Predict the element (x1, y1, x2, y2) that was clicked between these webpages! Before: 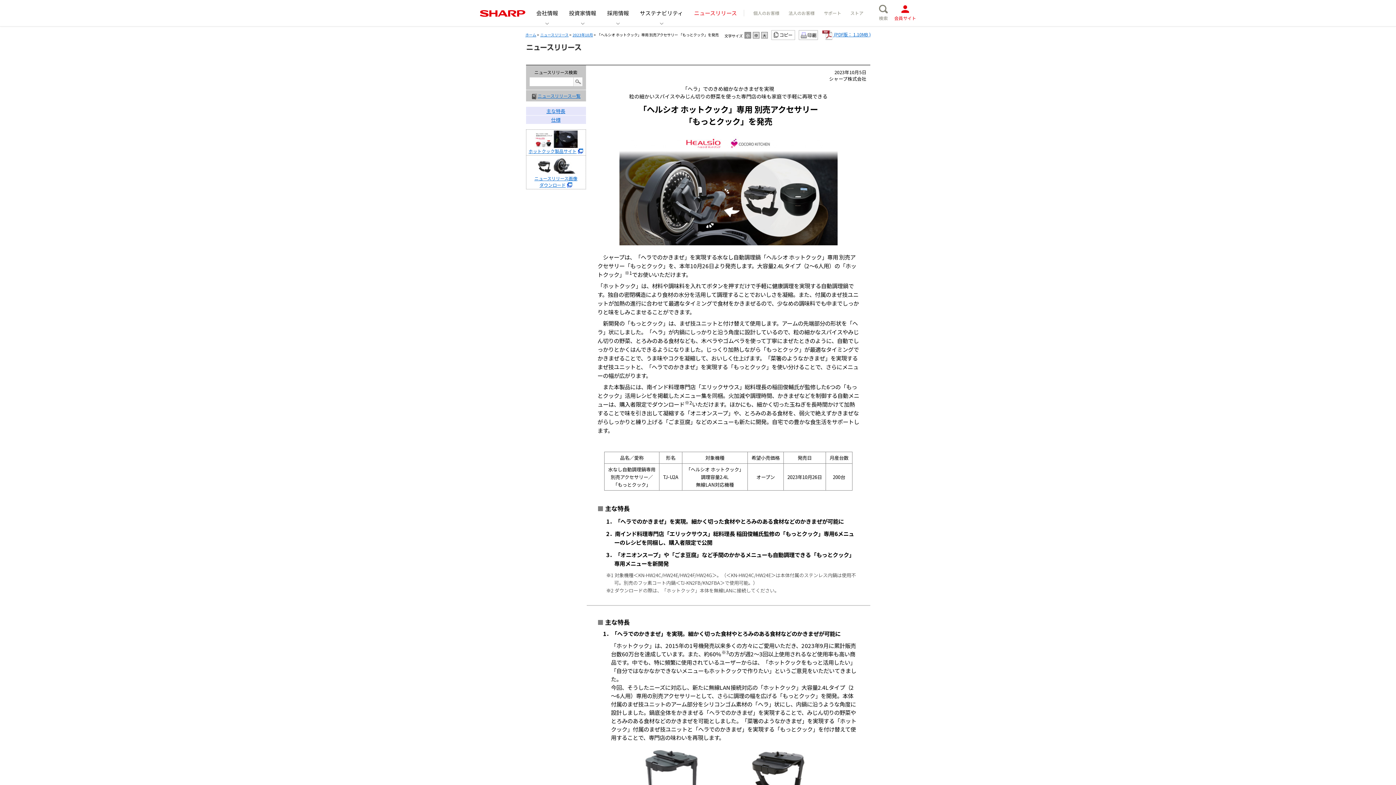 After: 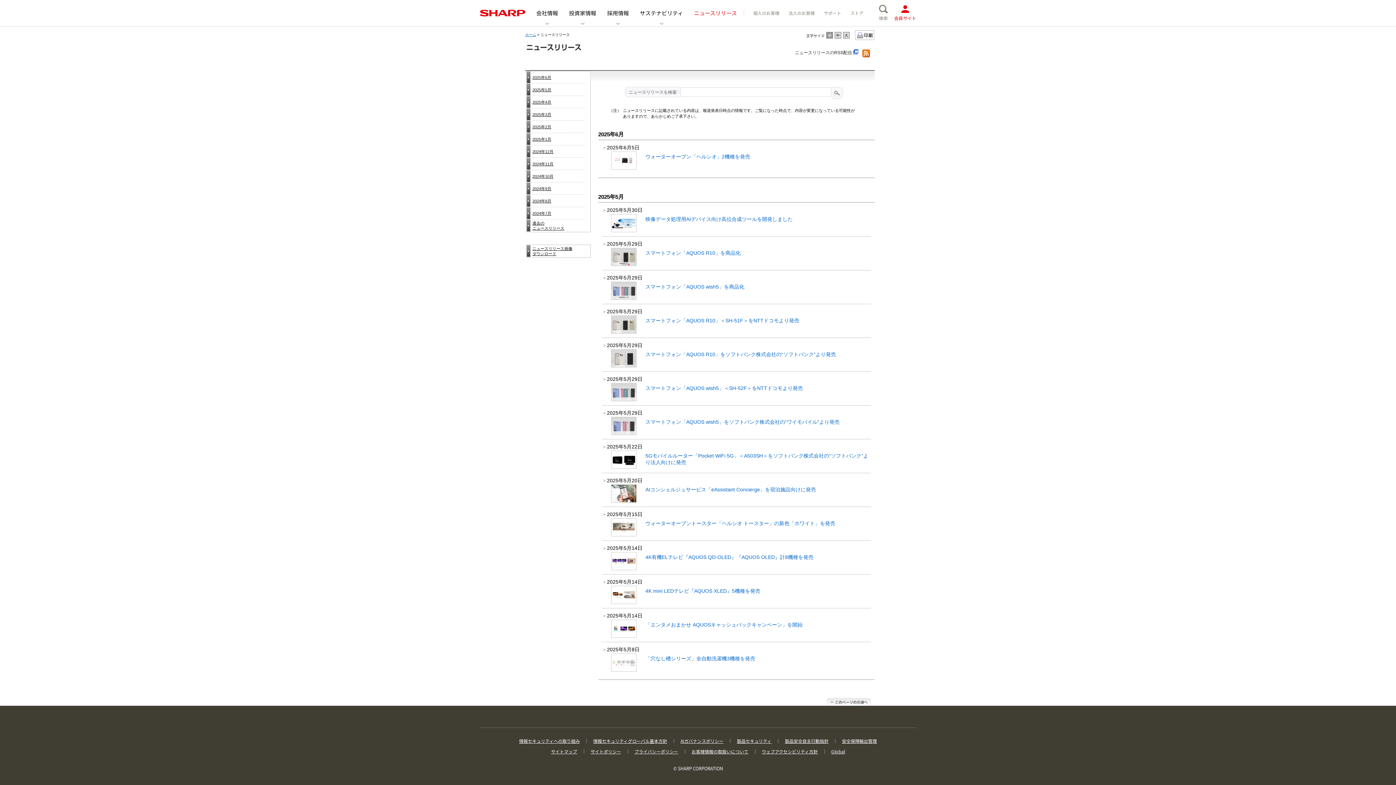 Action: bbox: (537, 92, 580, 98) label: ニュースリリース一覧